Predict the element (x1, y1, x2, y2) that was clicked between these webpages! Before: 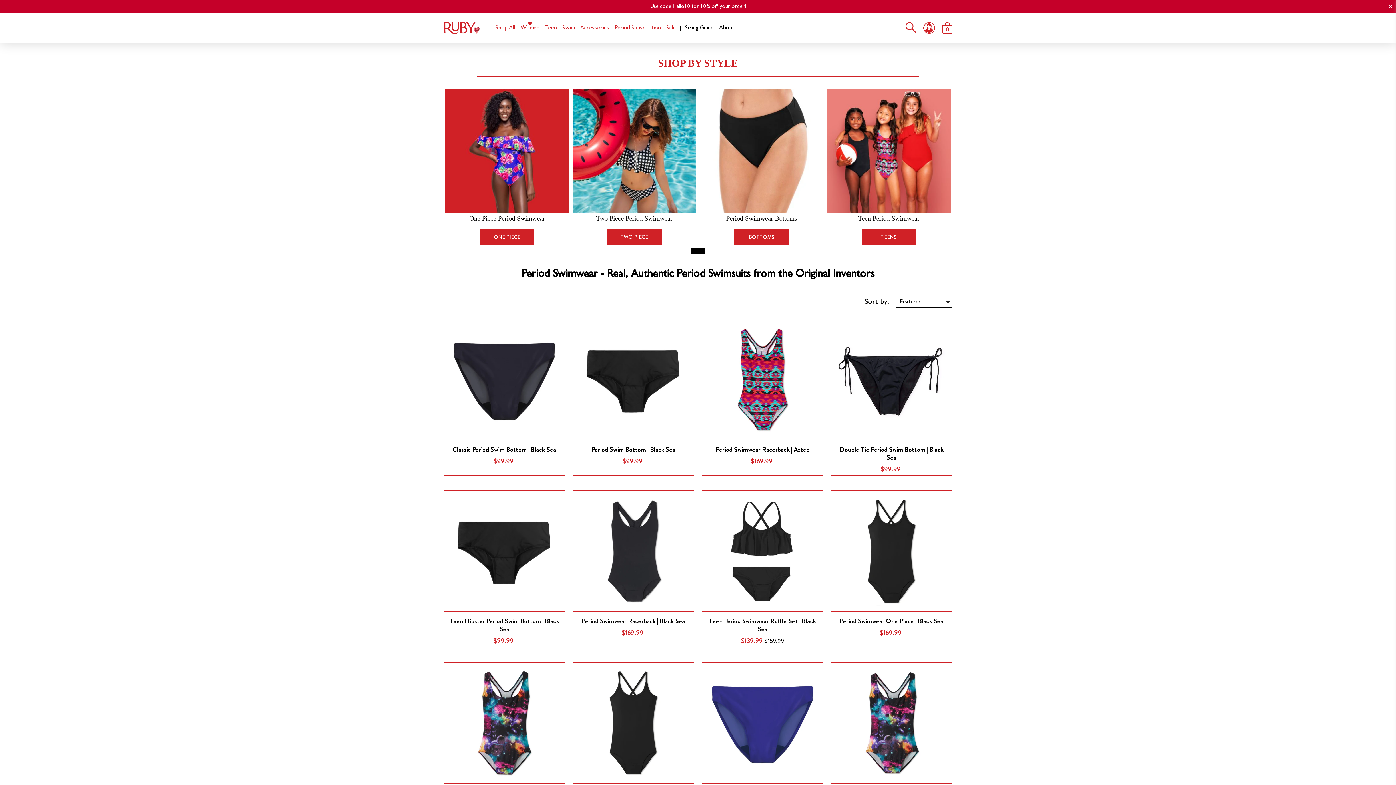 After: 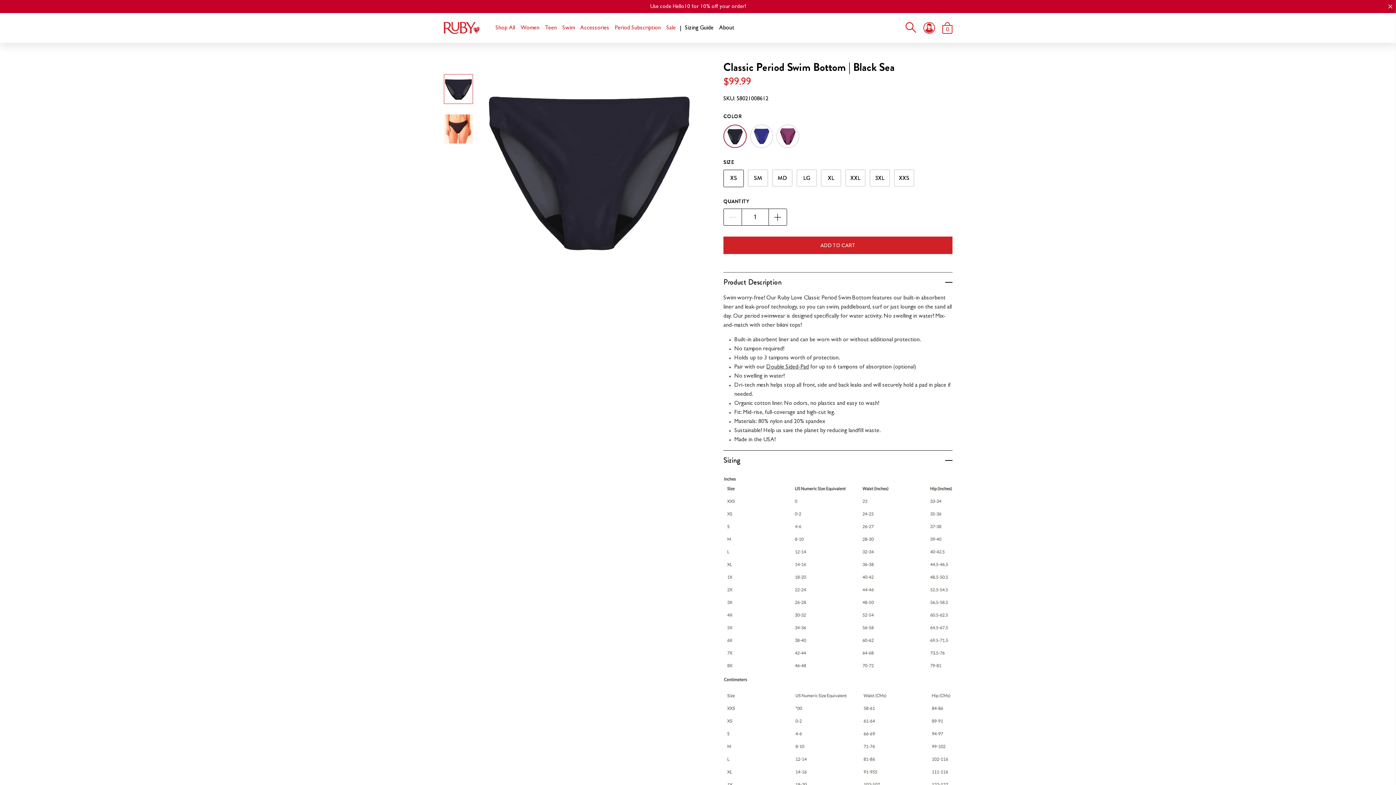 Action: label: Go to Product page bbox: (444, 319, 564, 440)